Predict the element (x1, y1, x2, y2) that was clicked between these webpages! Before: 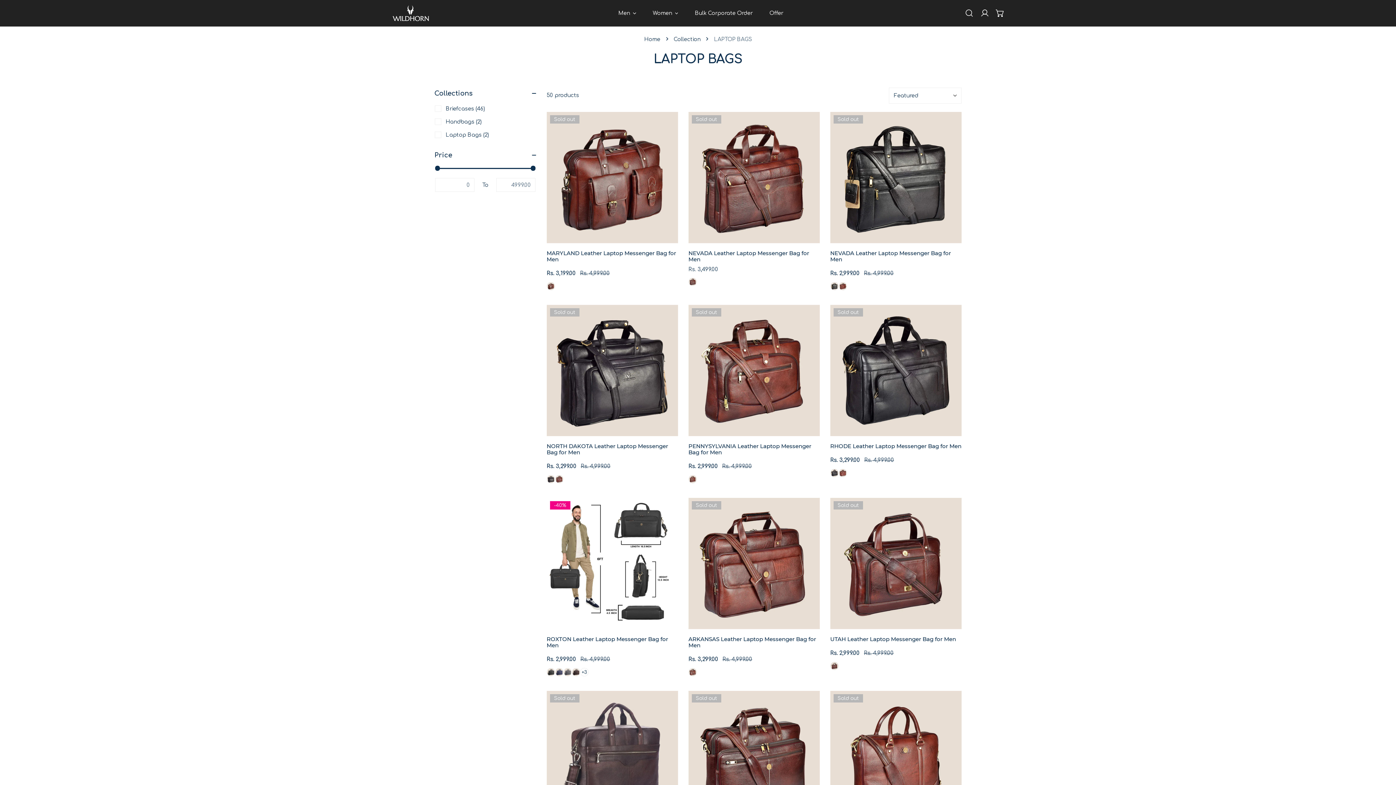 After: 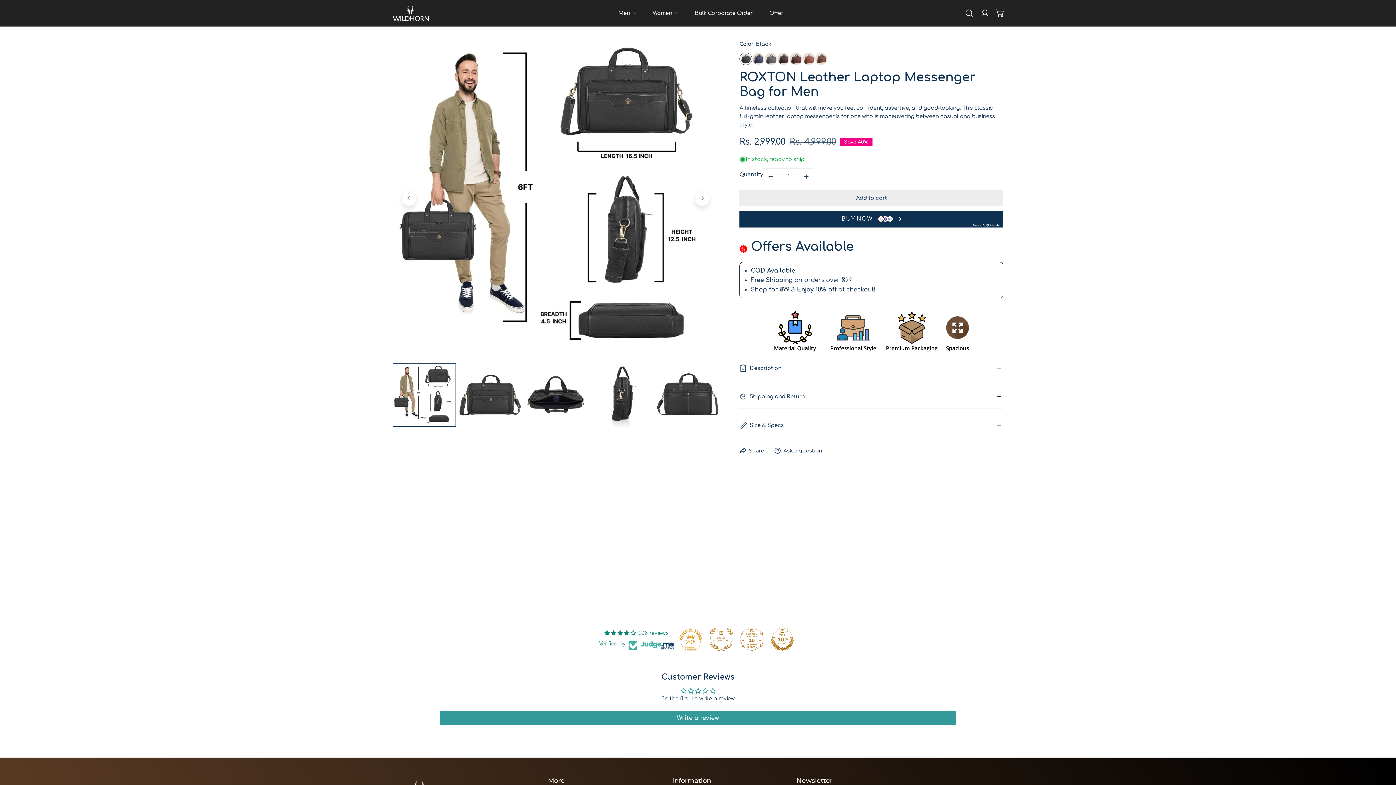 Action: bbox: (546, 668, 555, 676) label: Black